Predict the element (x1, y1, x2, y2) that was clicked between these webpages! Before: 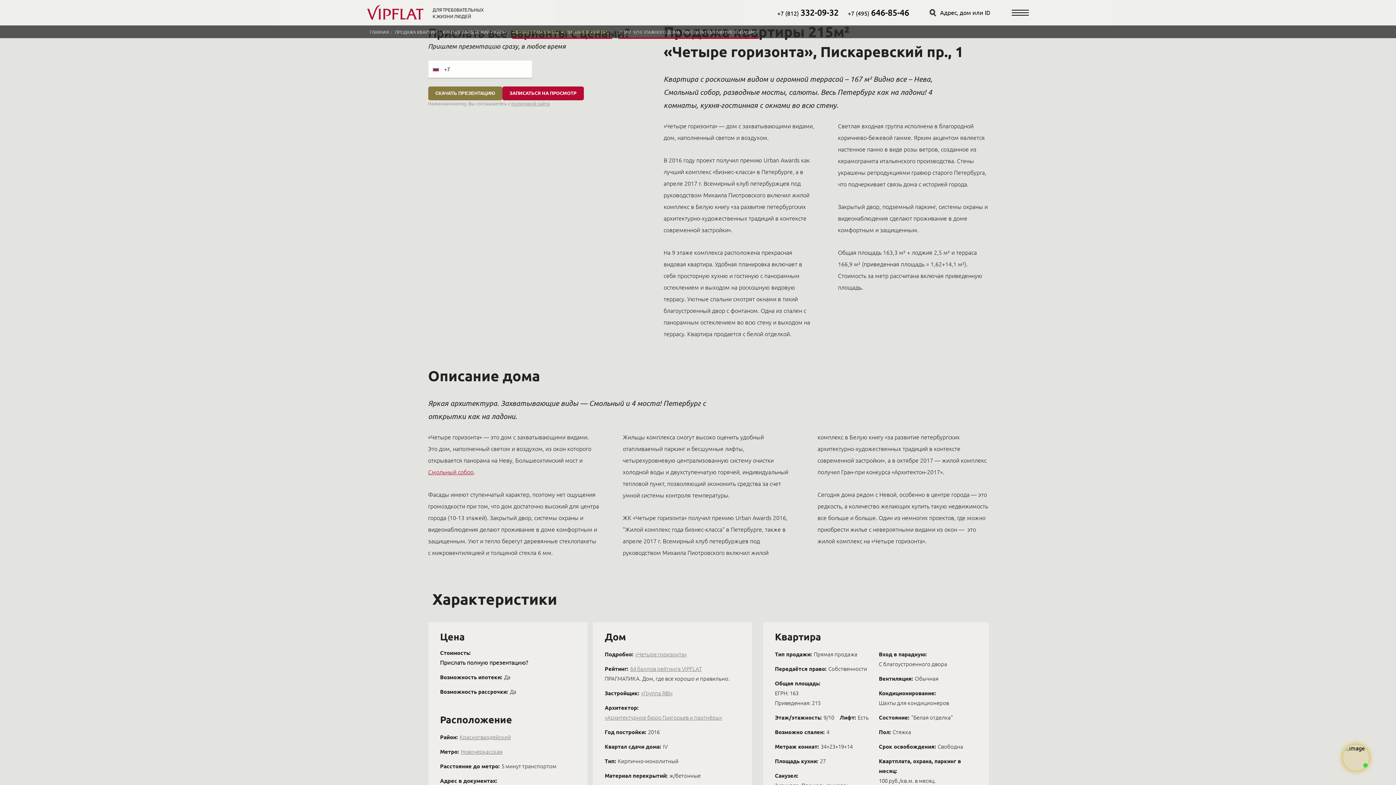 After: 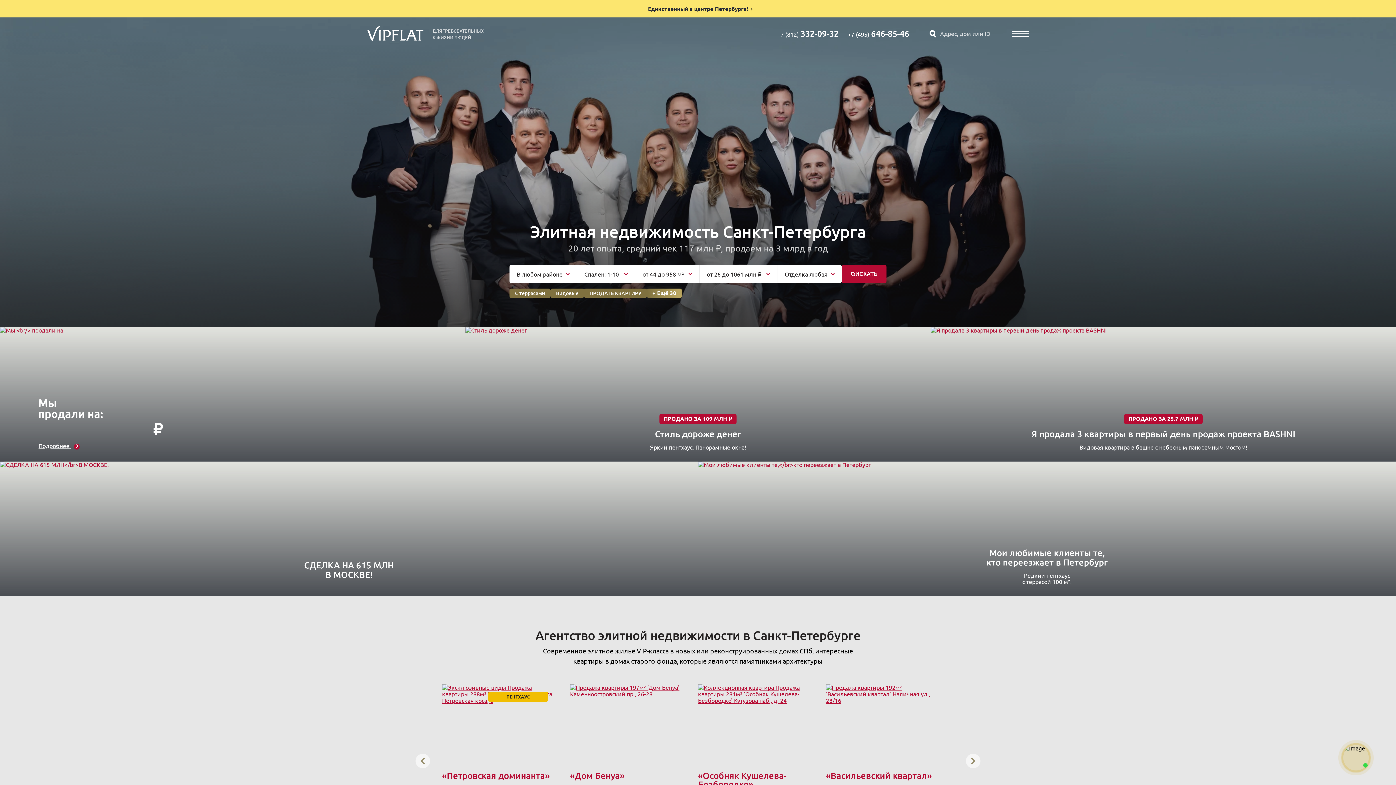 Action: label: ГЛАВНАЯ bbox: (370, 29, 388, 35)